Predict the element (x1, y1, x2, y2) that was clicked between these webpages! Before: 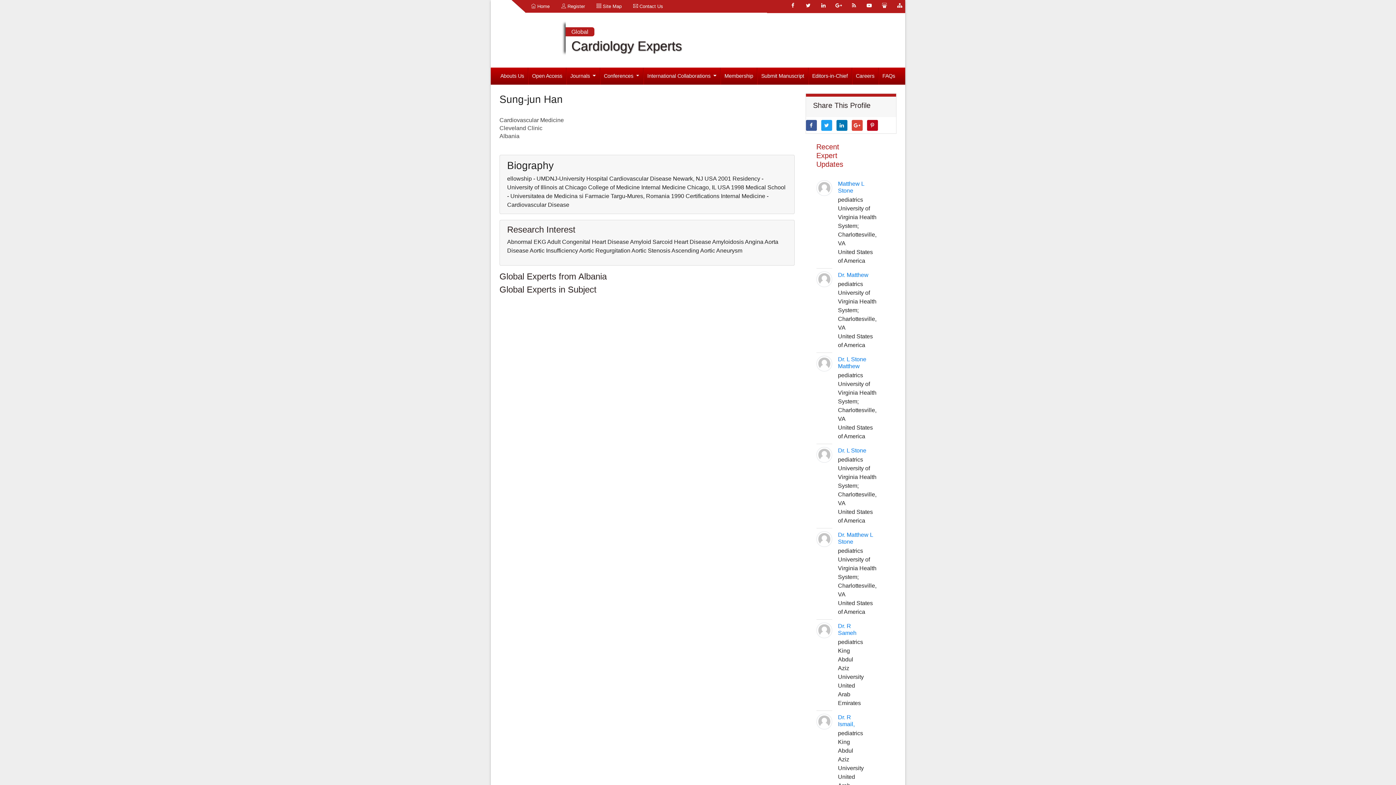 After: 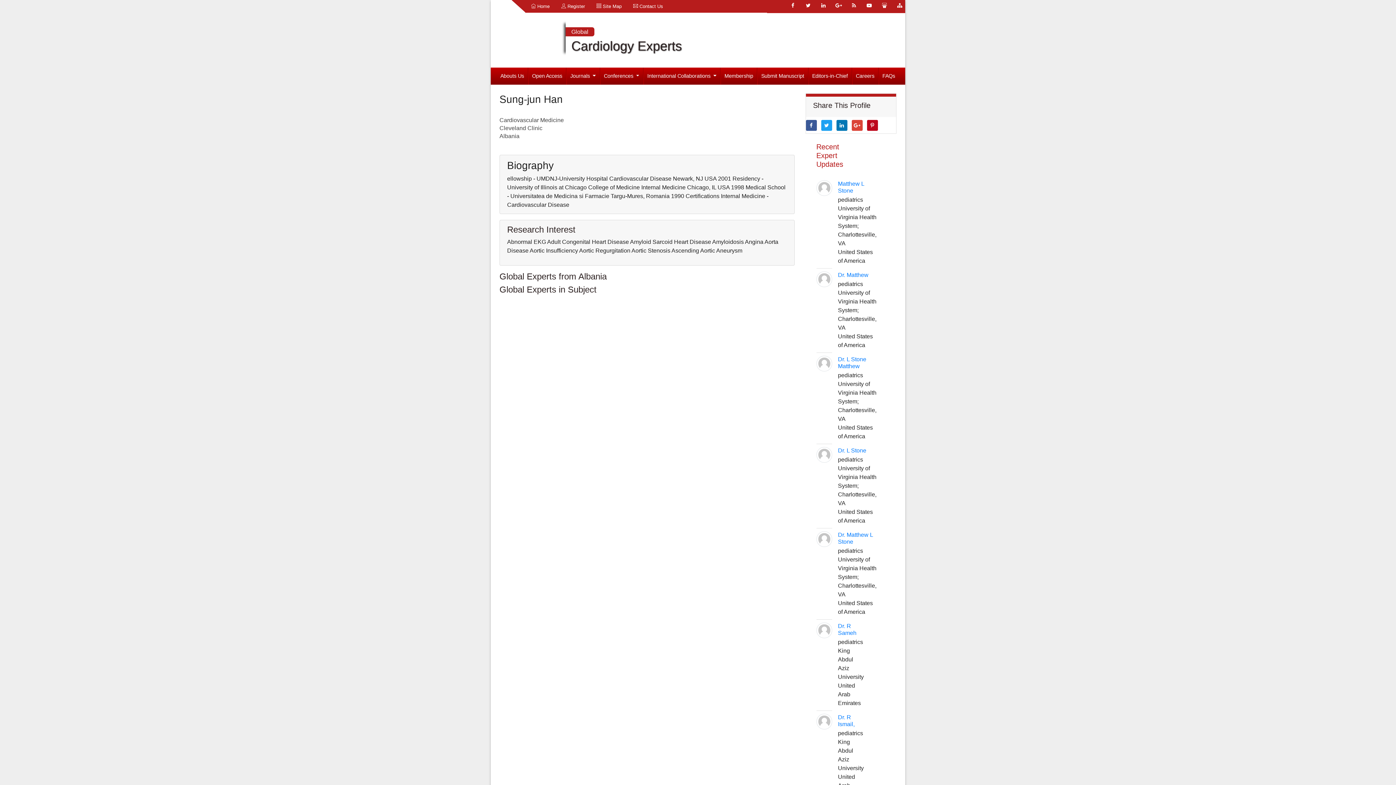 Action: label:  Home bbox: (525, 0, 555, 12)